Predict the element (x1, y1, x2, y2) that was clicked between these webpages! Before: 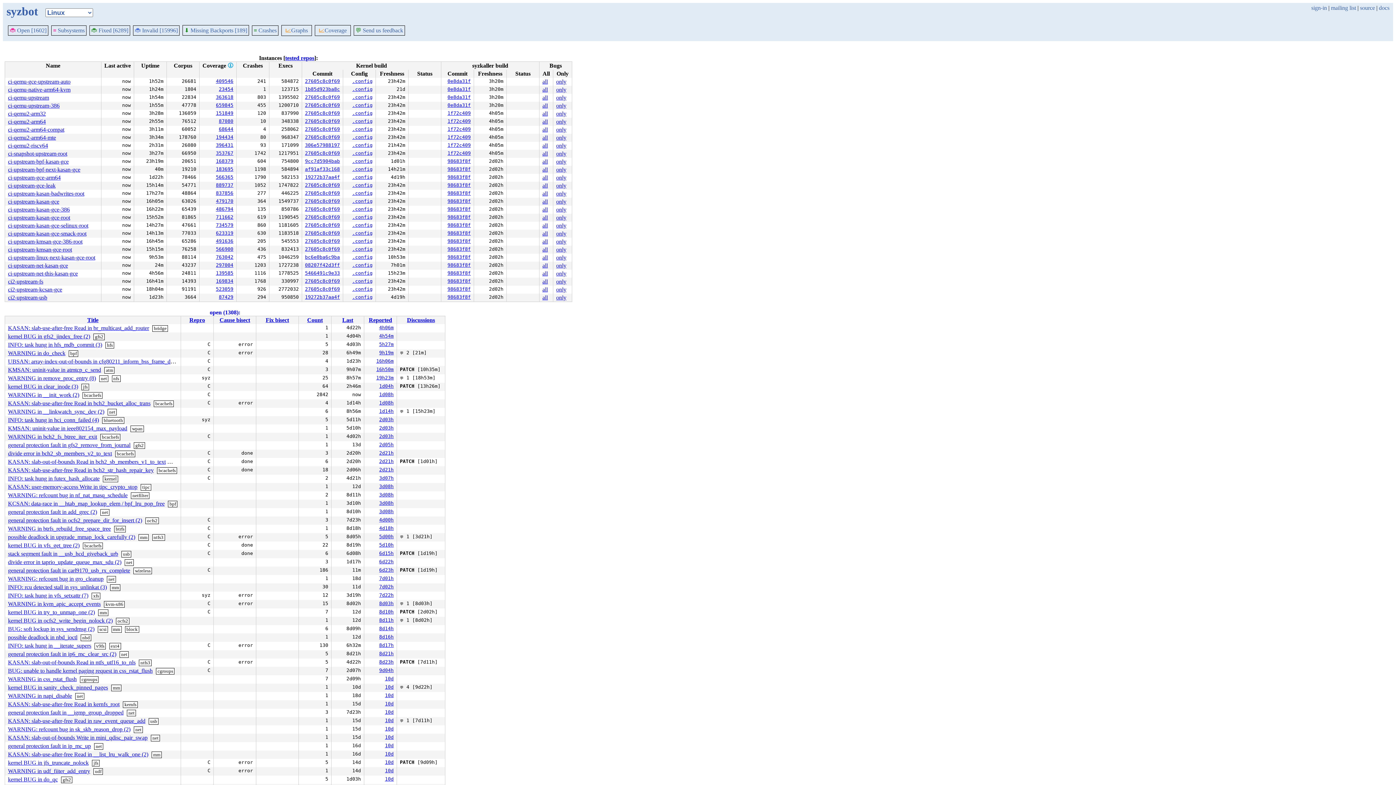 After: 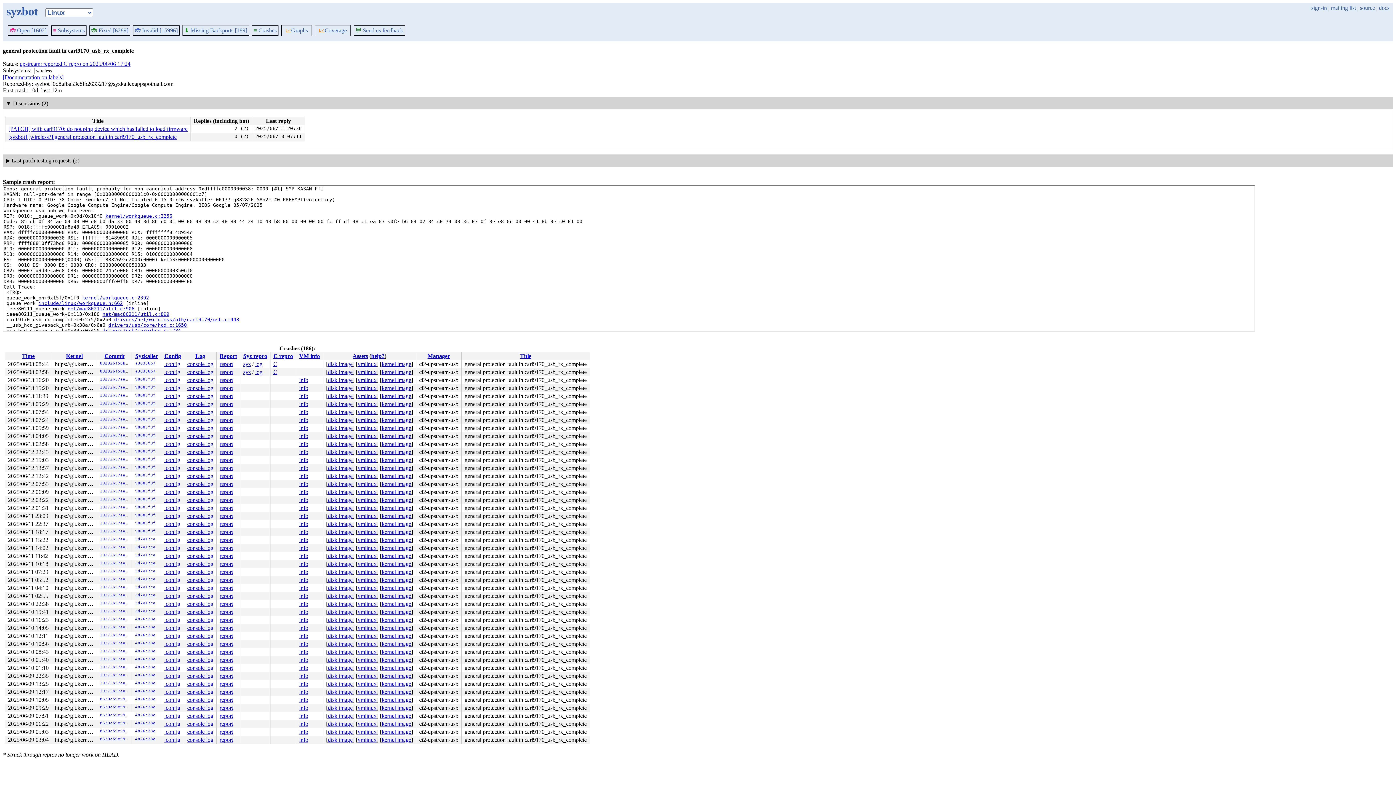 Action: label: general protection fault in carl9170_usb_rx_complete bbox: (8, 567, 130, 573)